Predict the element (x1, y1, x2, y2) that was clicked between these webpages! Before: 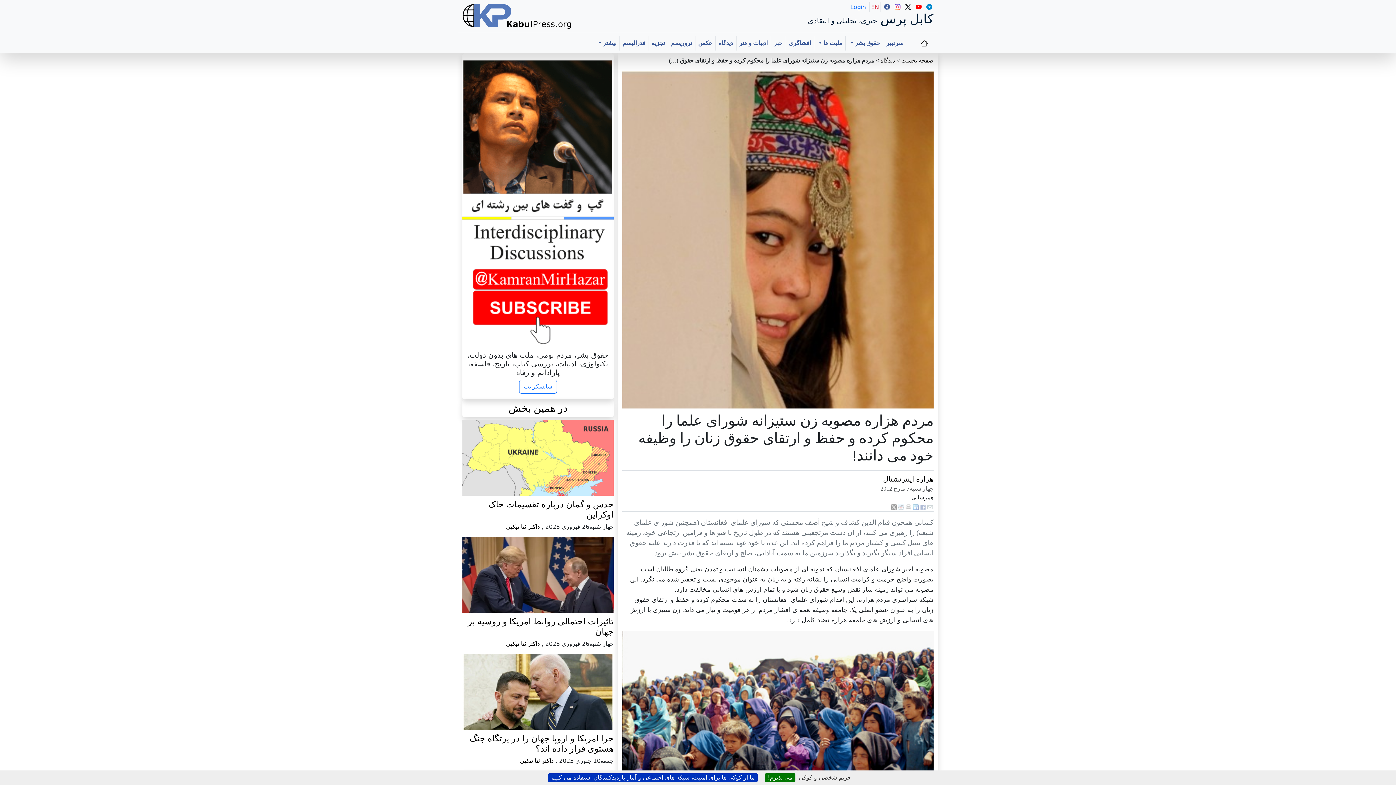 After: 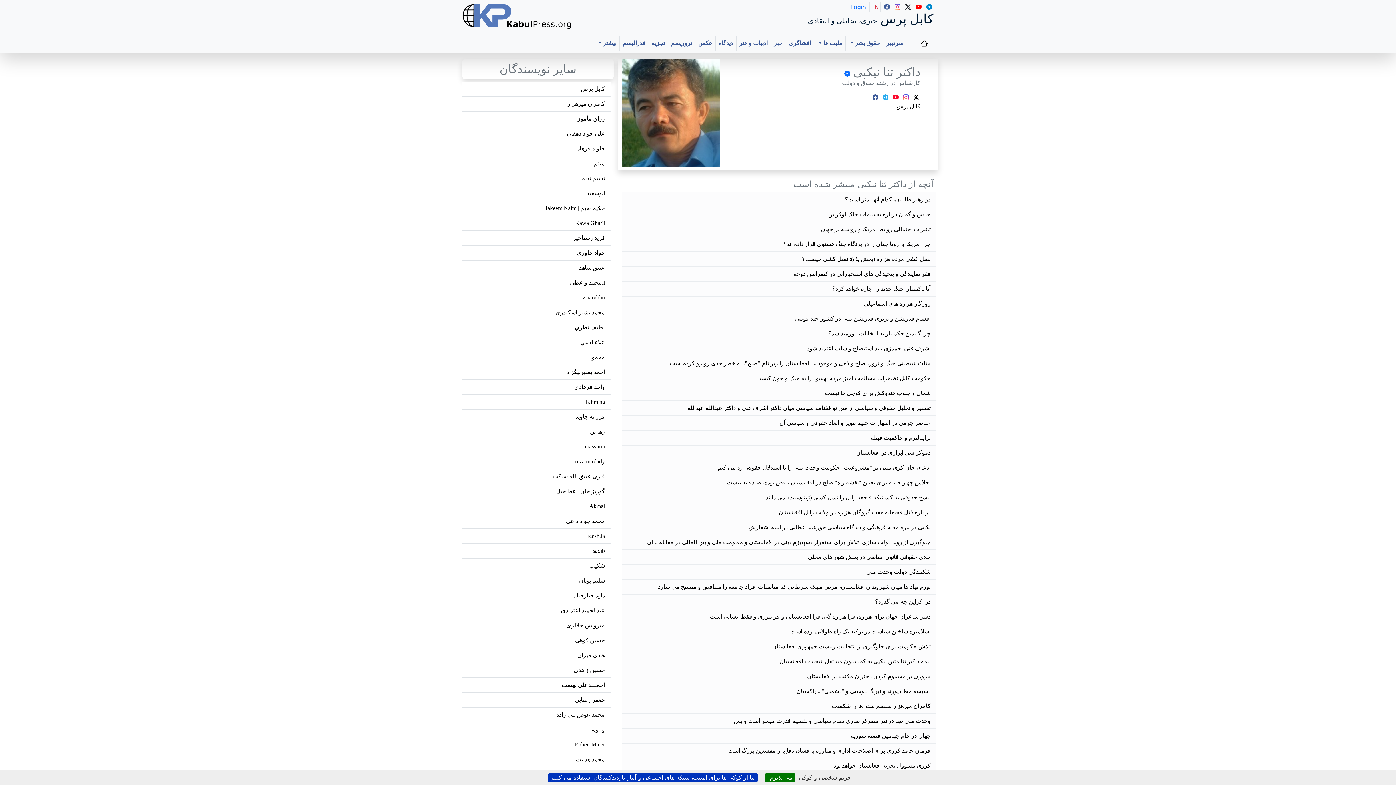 Action: label: داکتر ثنا نیکپی bbox: (506, 523, 540, 530)